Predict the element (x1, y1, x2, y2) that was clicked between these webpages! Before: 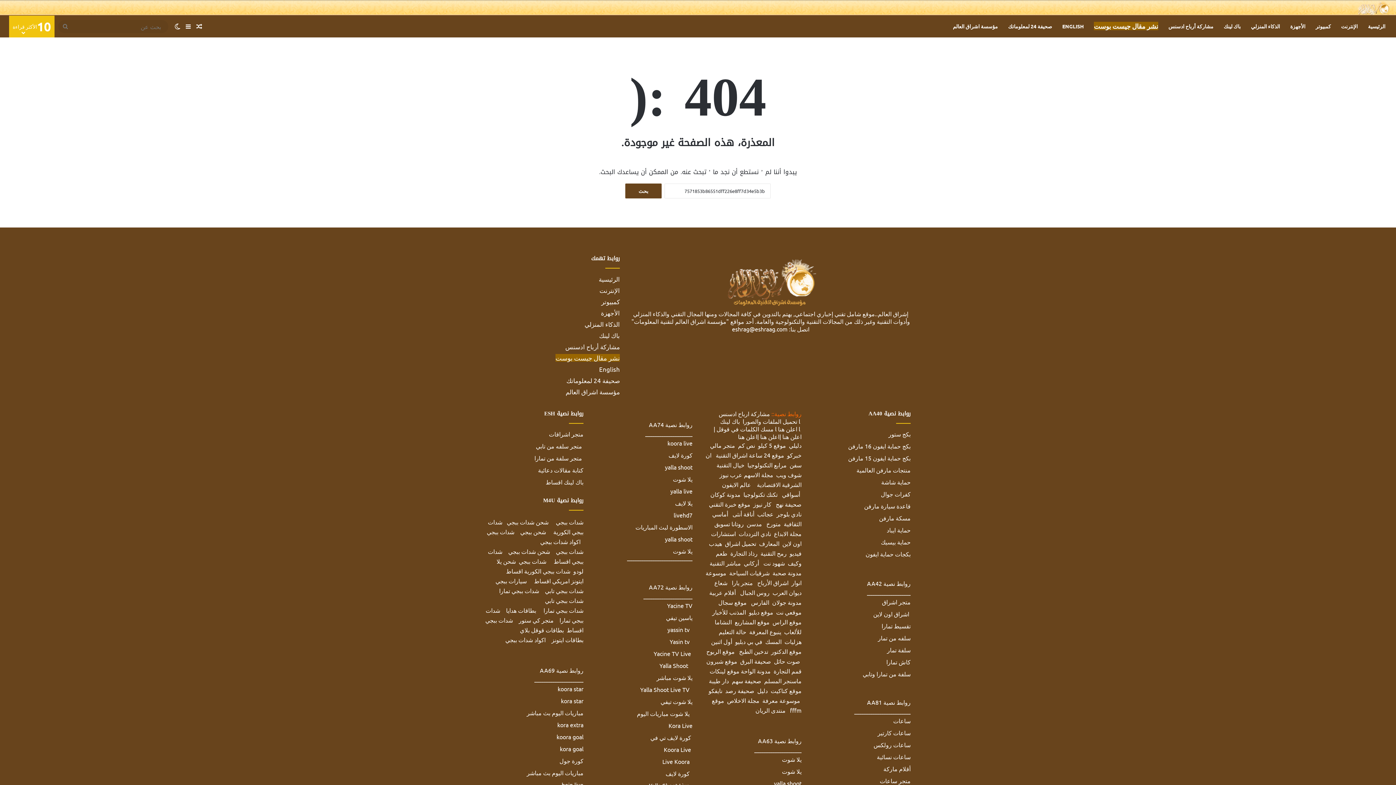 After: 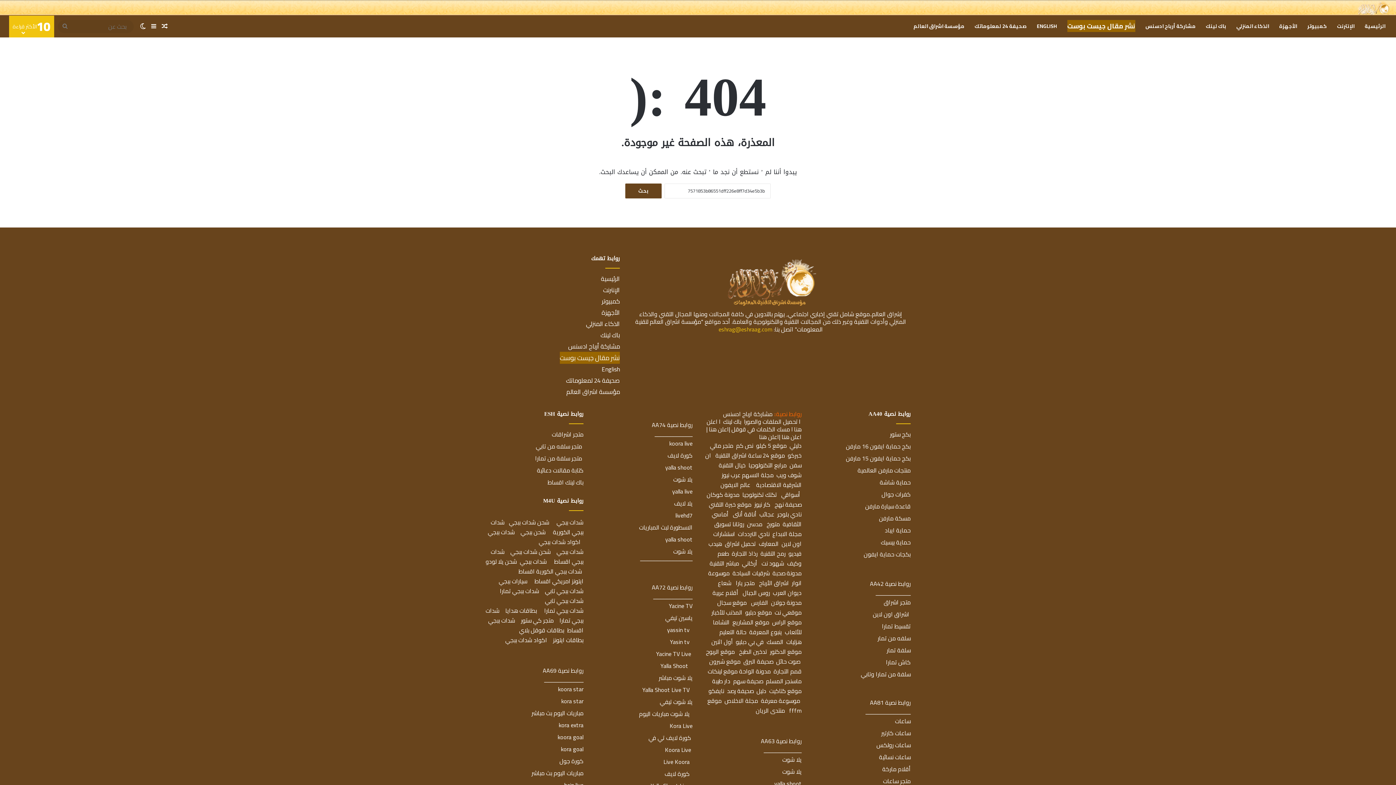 Action: label: eshrag@eshraag.com bbox: (732, 325, 787, 332)